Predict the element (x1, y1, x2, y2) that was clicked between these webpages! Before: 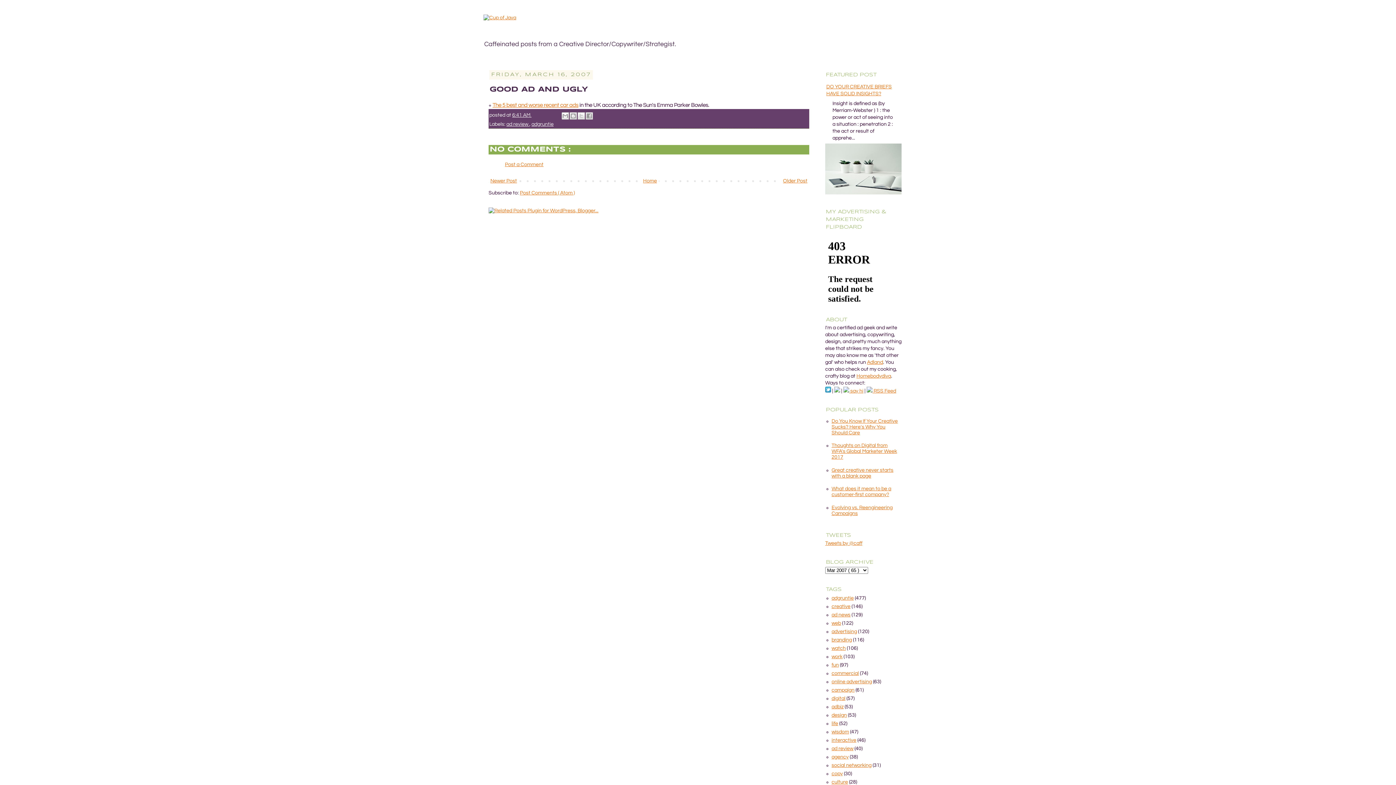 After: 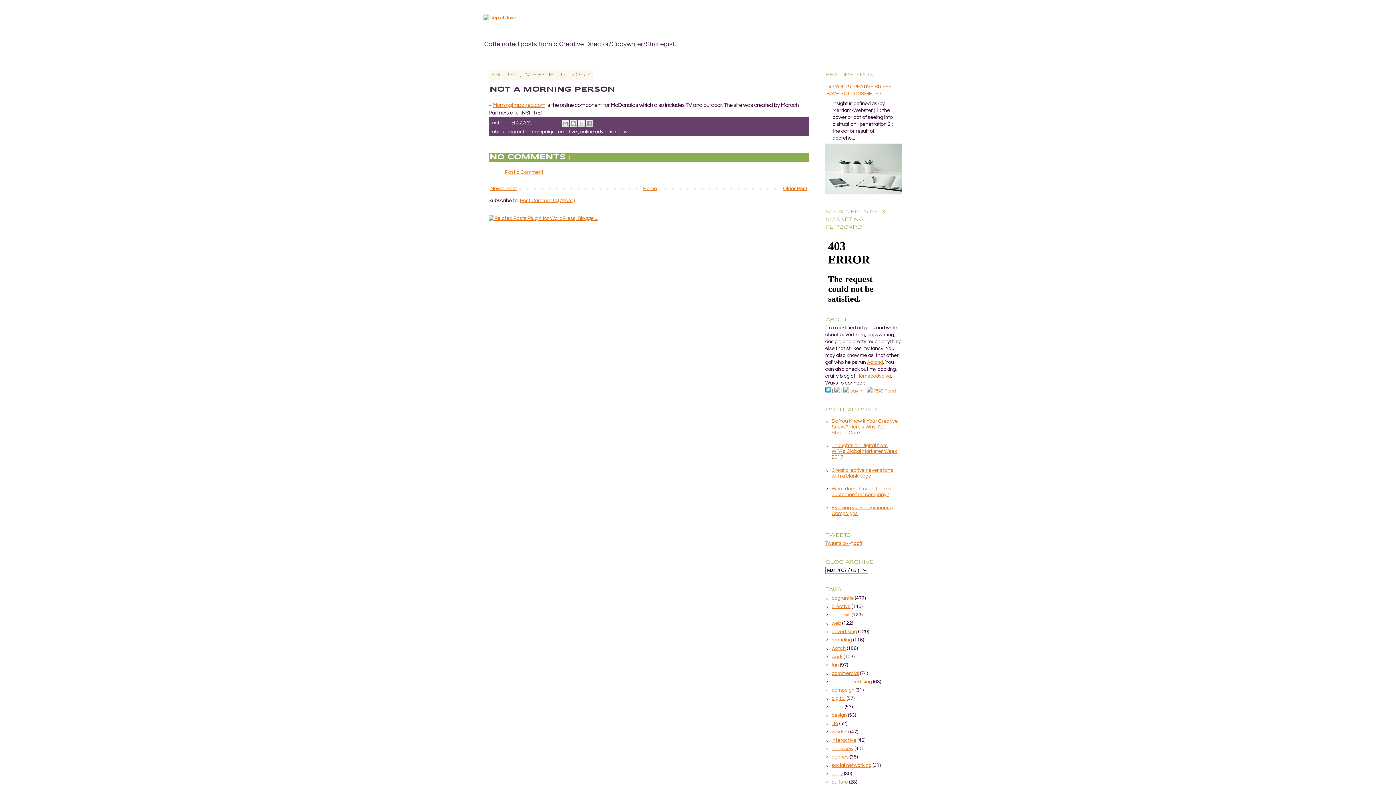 Action: label: Newer Post bbox: (488, 176, 518, 185)